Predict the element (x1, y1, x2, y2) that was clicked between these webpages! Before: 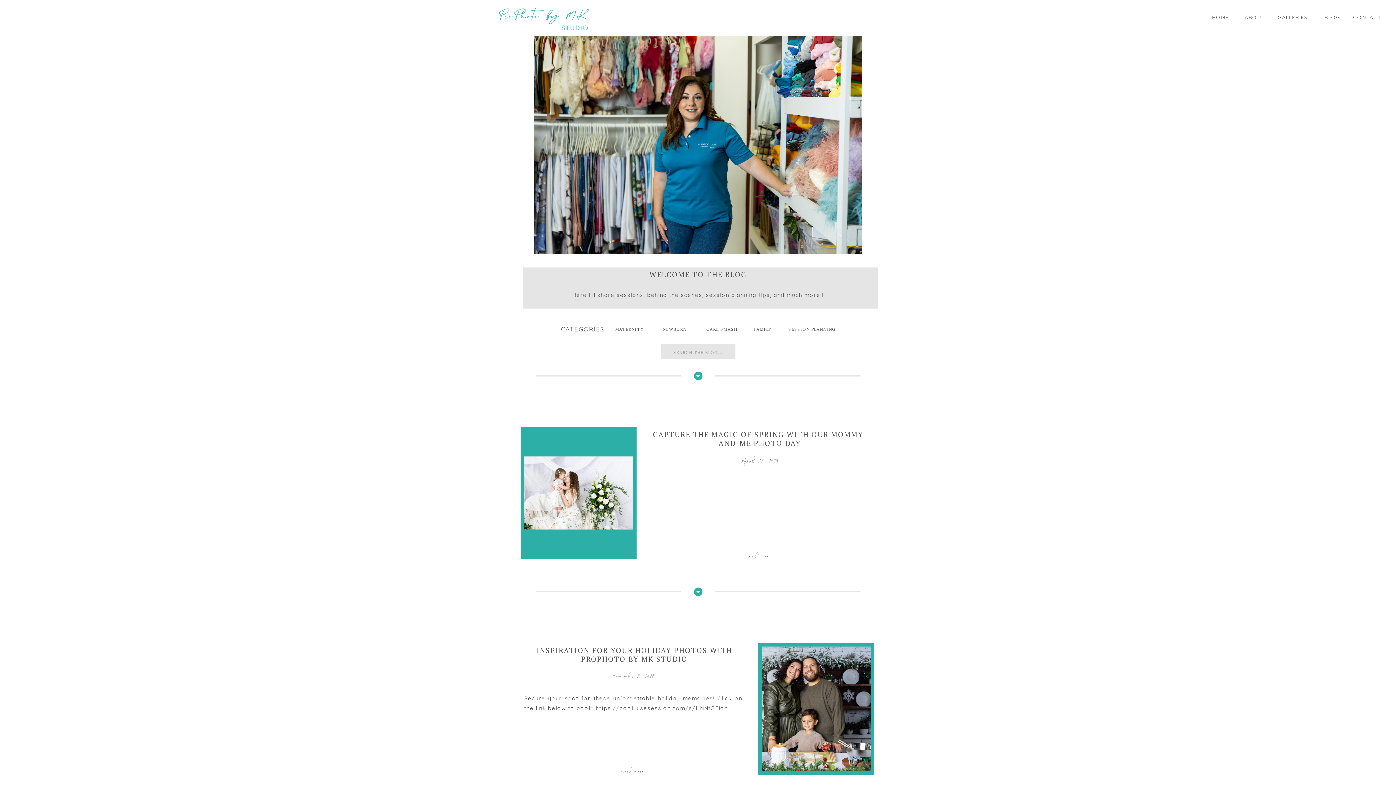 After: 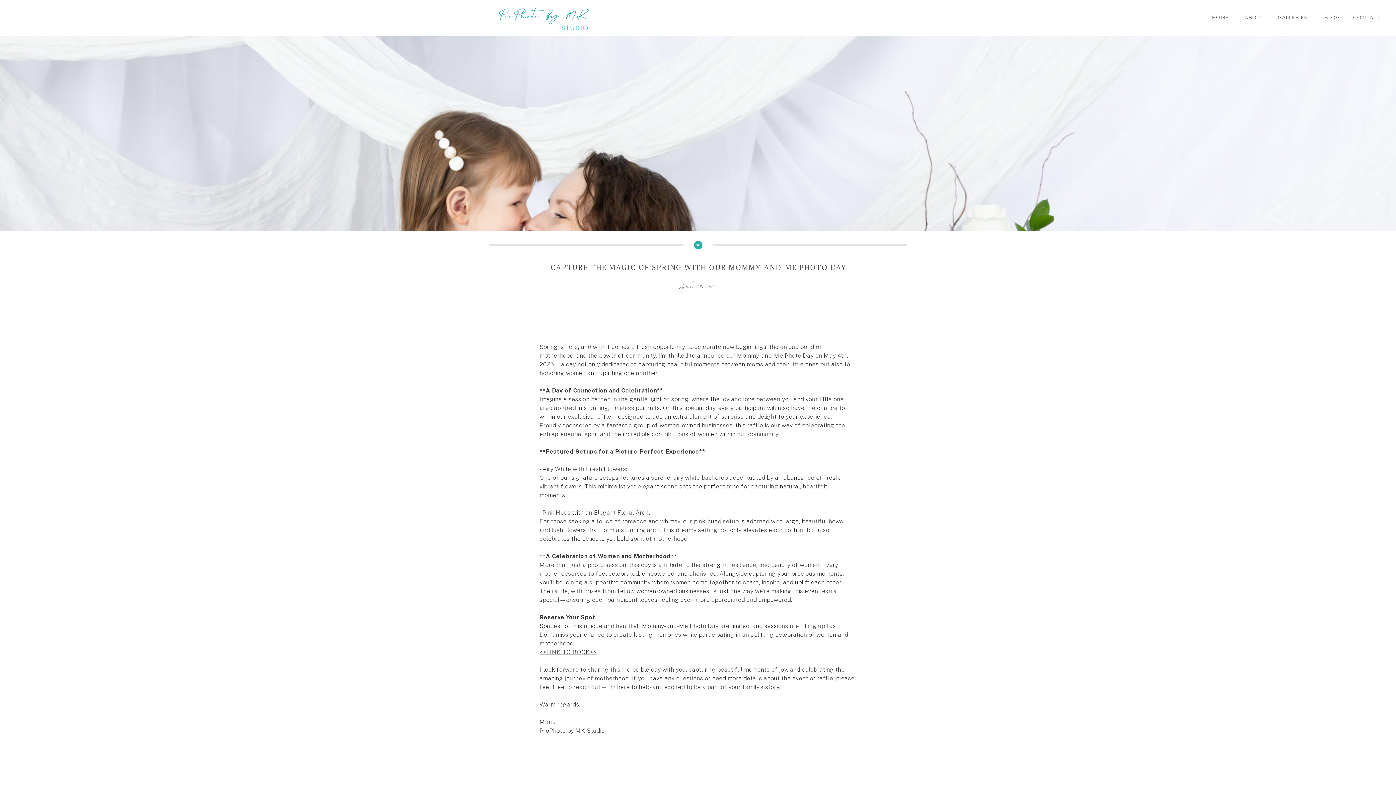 Action: bbox: (653, 429, 866, 448) label: CAPTURE THE MAGIC OF SPRING WITH OUR MOMMY-AND-ME PHOTO DAY